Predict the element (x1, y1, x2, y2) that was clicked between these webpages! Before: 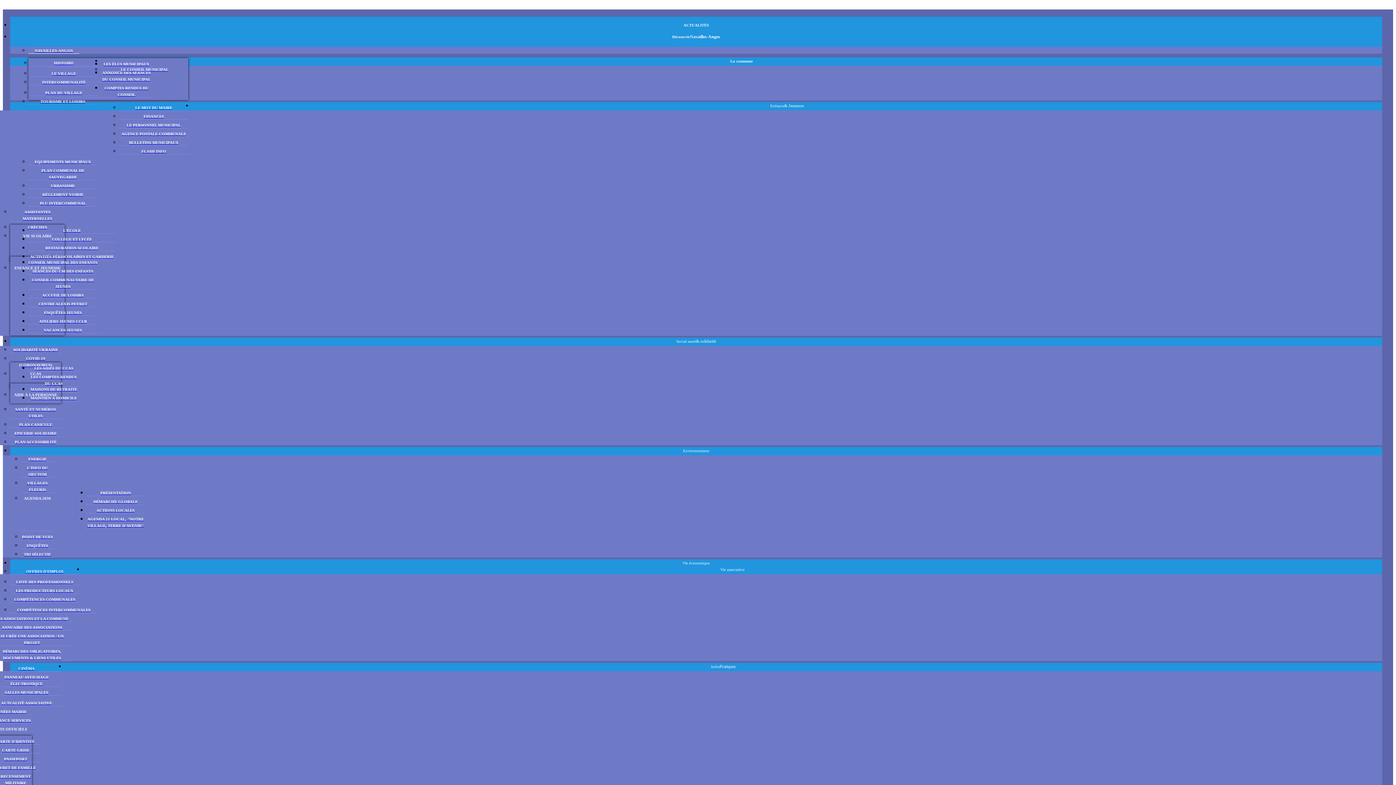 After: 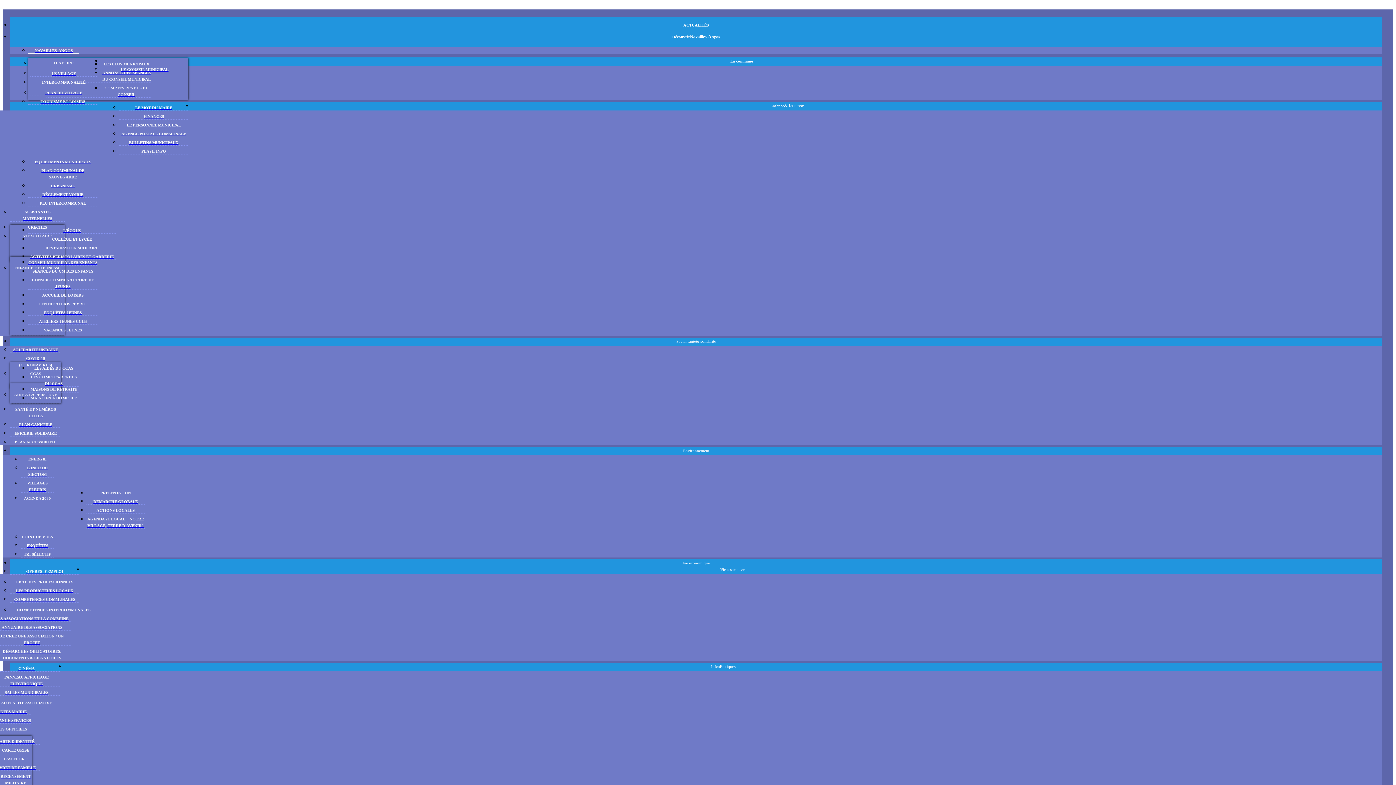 Action: label: PANNEAU AFFICHAGE ÉLECTRONIQUE bbox: (4, 673, 48, 686)